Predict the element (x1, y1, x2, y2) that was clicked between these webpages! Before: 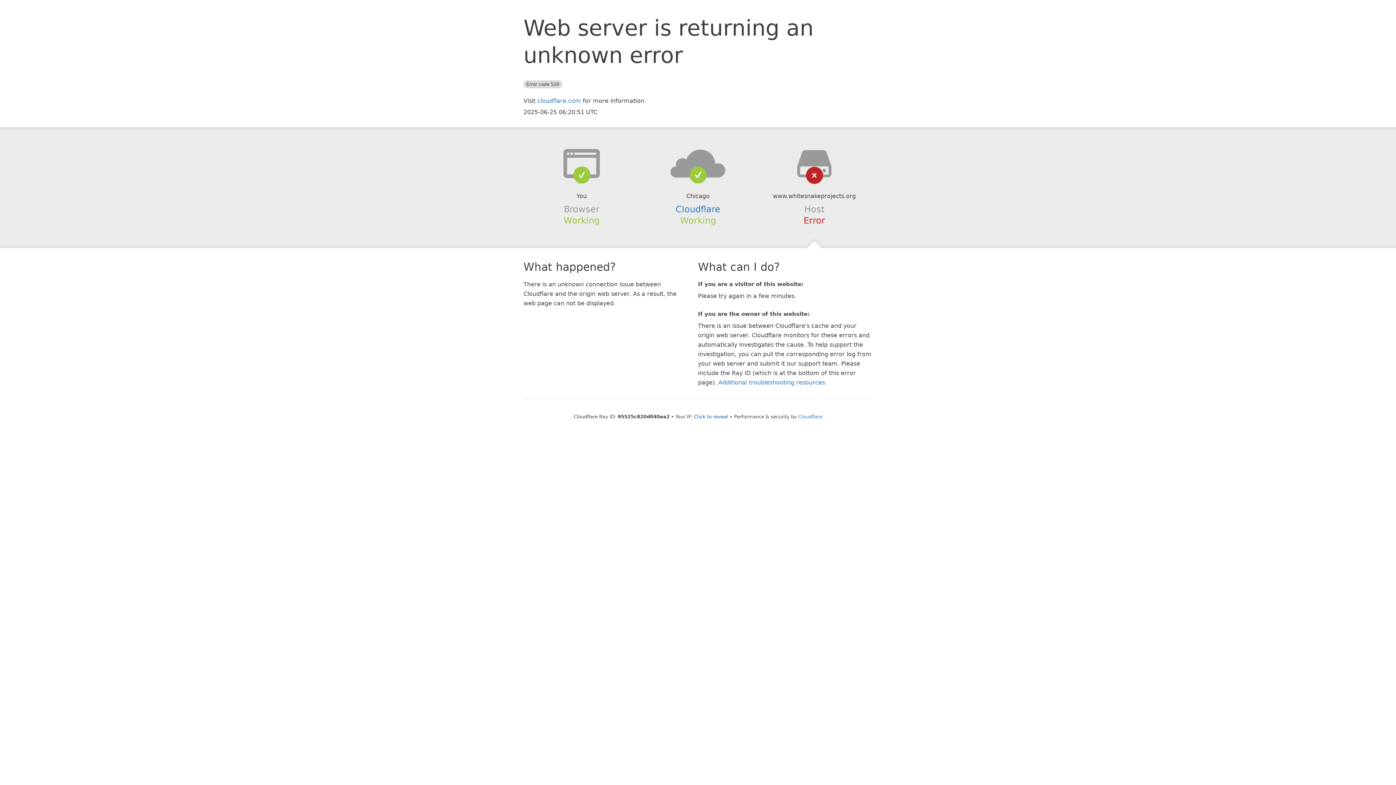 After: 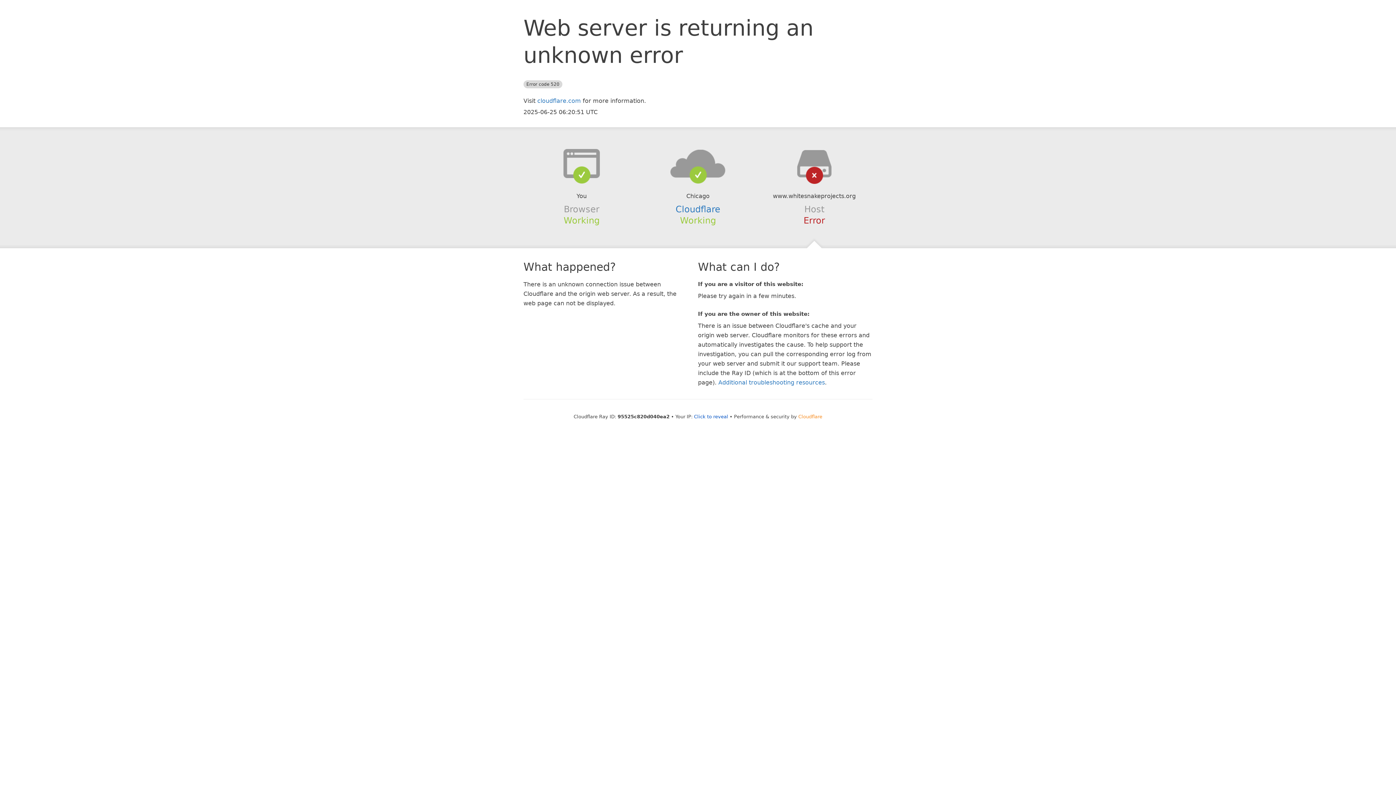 Action: label: Cloudflare bbox: (798, 414, 822, 419)